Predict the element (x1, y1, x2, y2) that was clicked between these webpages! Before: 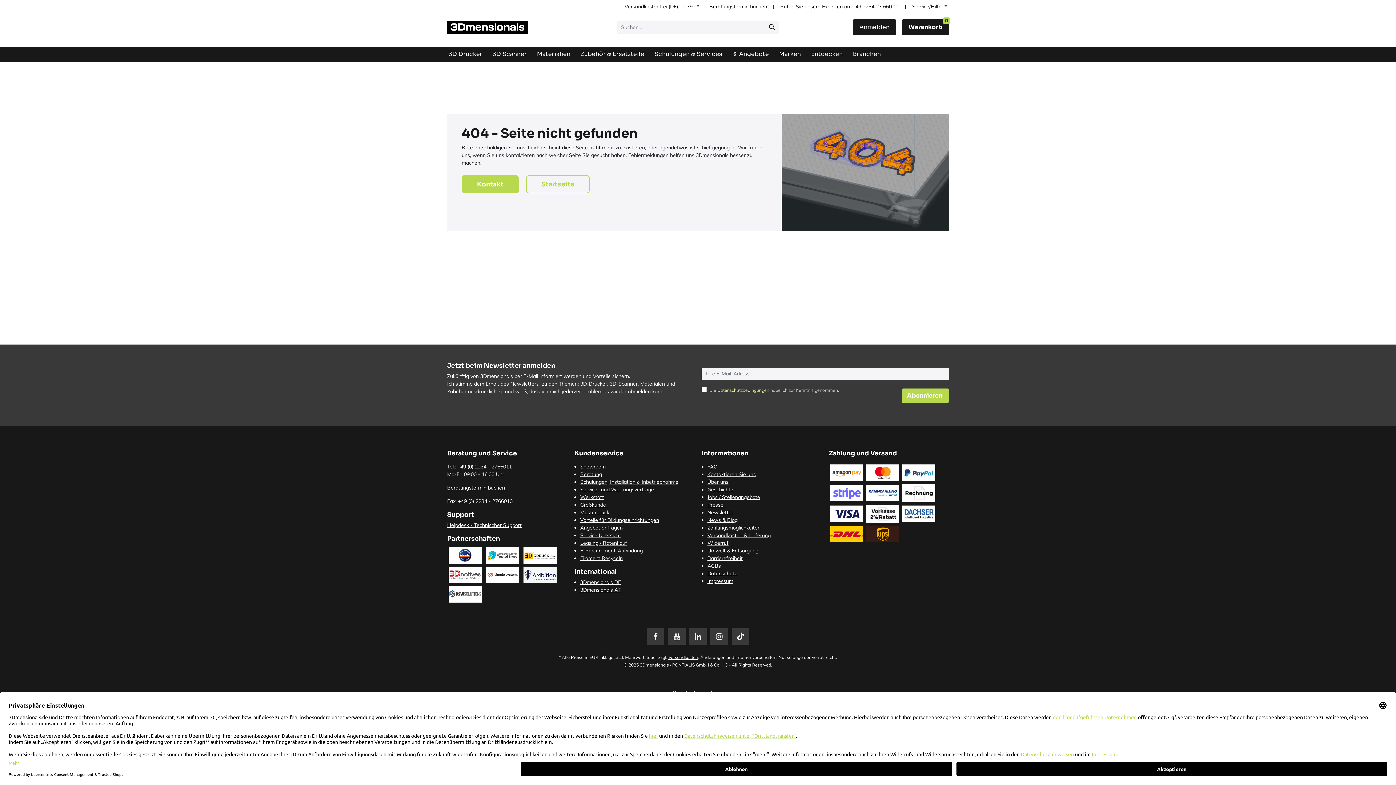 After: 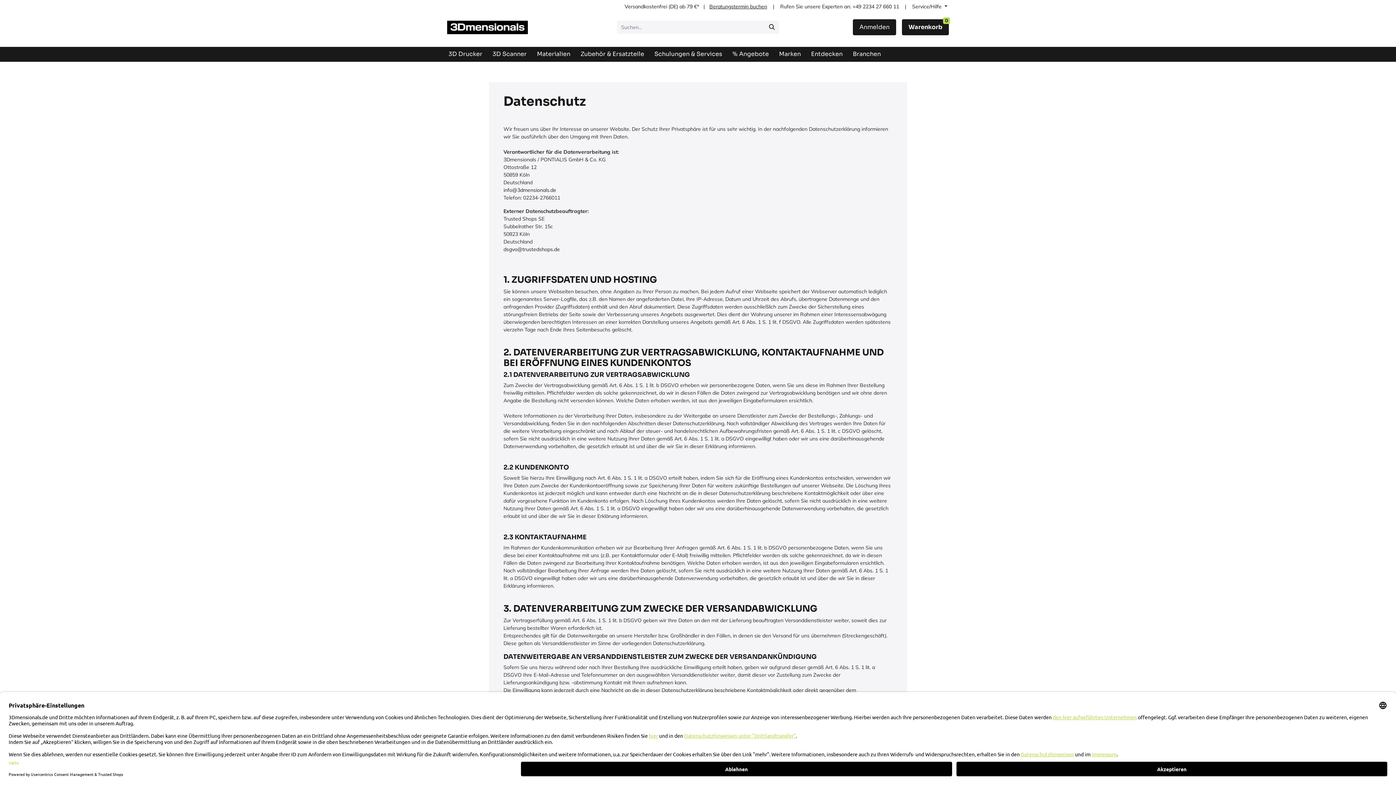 Action: bbox: (707, 570, 737, 577) label: Datenschutz